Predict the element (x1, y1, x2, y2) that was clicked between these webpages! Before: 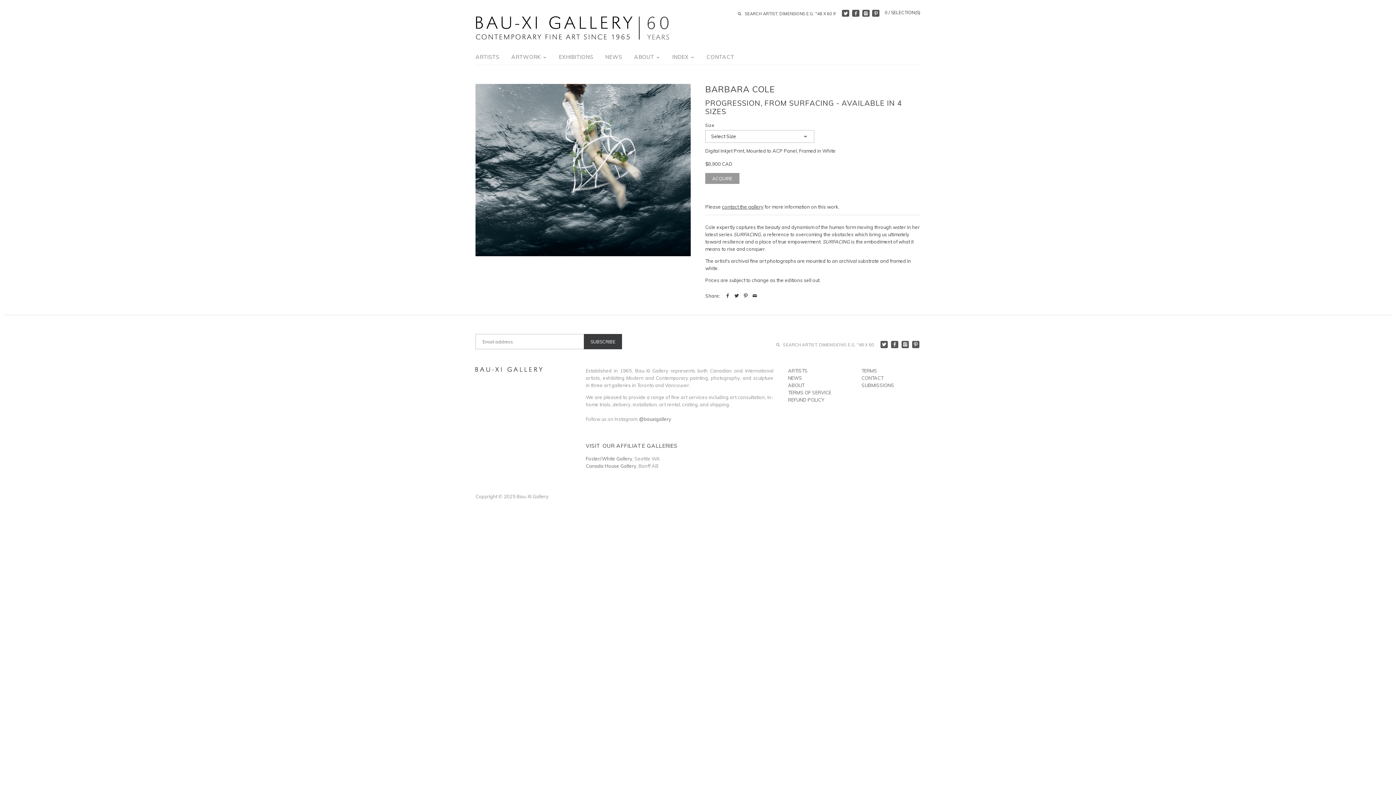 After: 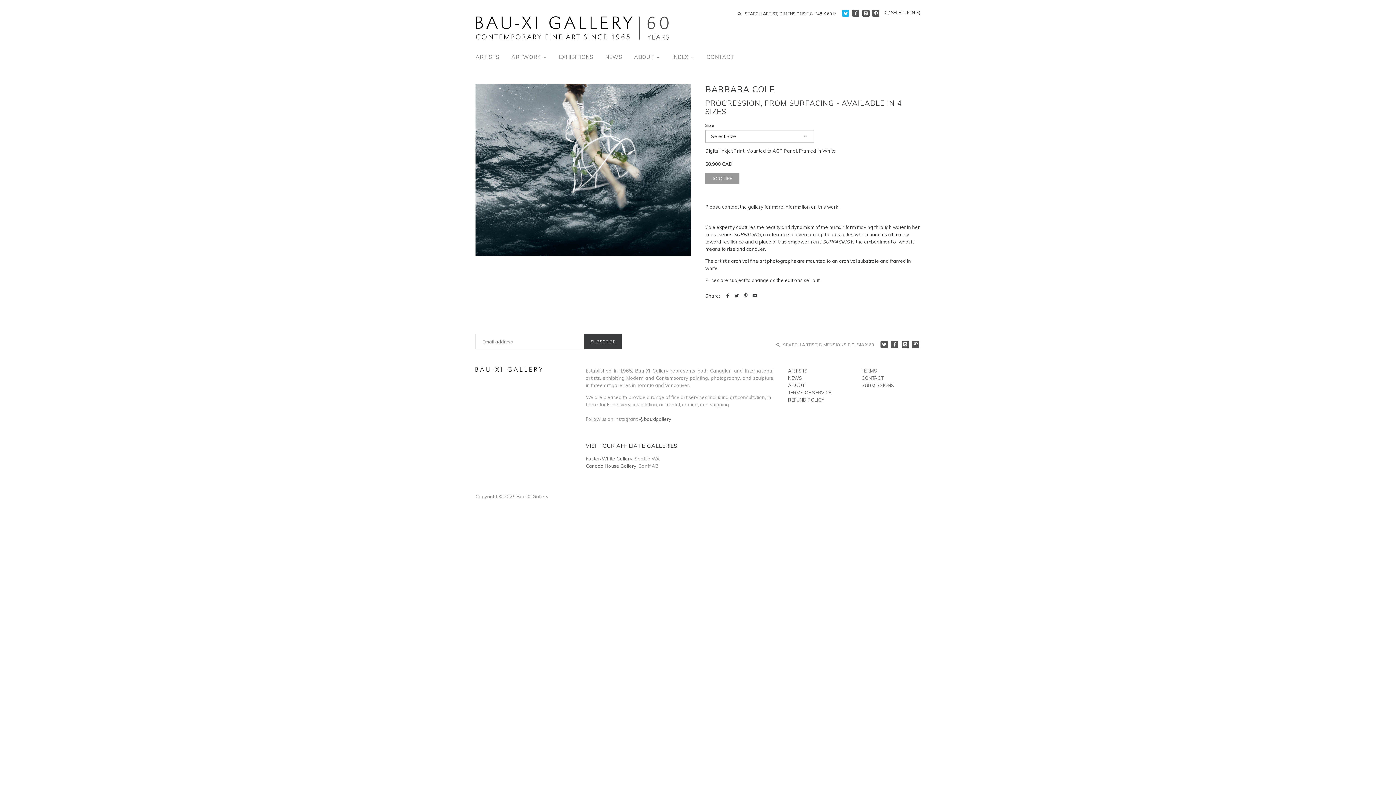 Action: bbox: (842, 9, 849, 16)